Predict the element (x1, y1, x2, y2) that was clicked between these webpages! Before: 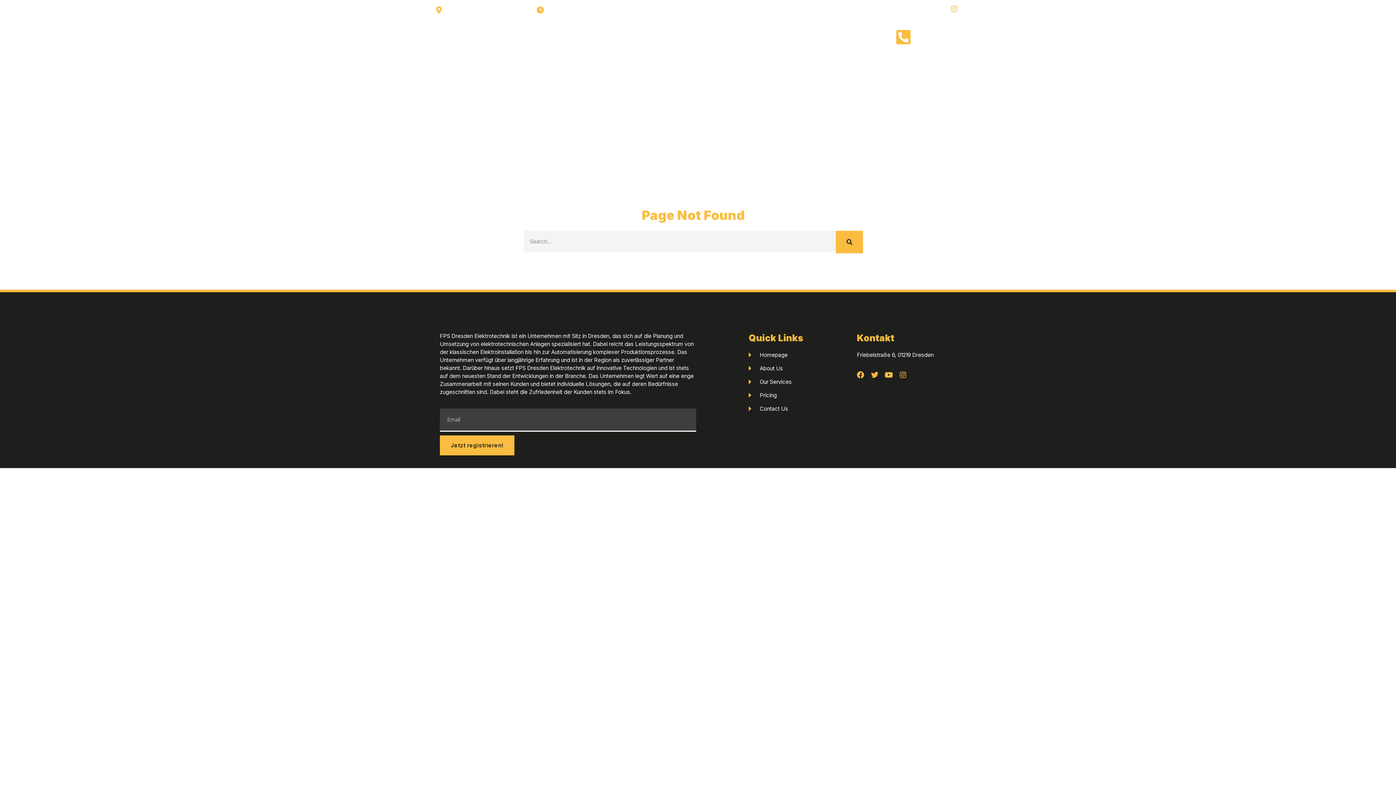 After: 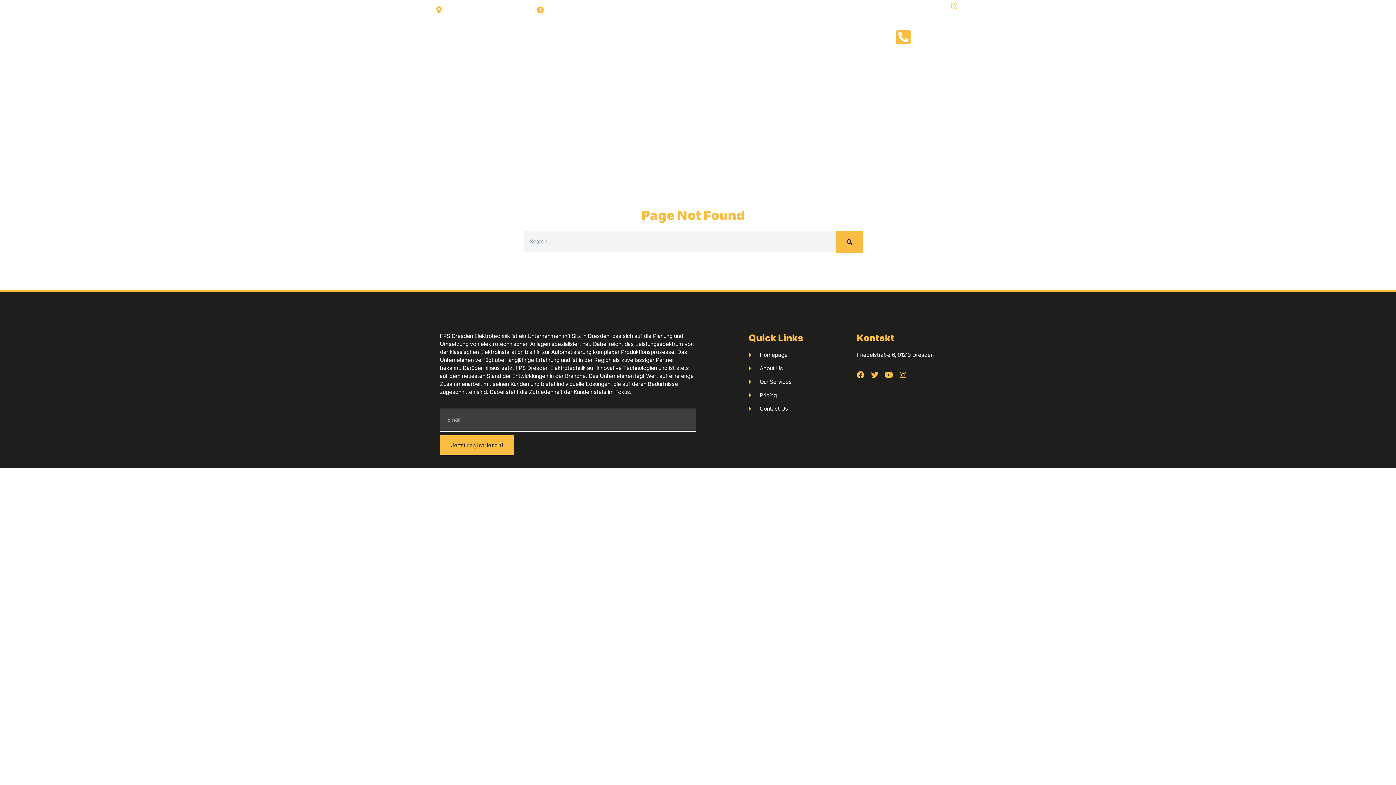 Action: label: Instagram bbox: (950, 5, 958, 12)